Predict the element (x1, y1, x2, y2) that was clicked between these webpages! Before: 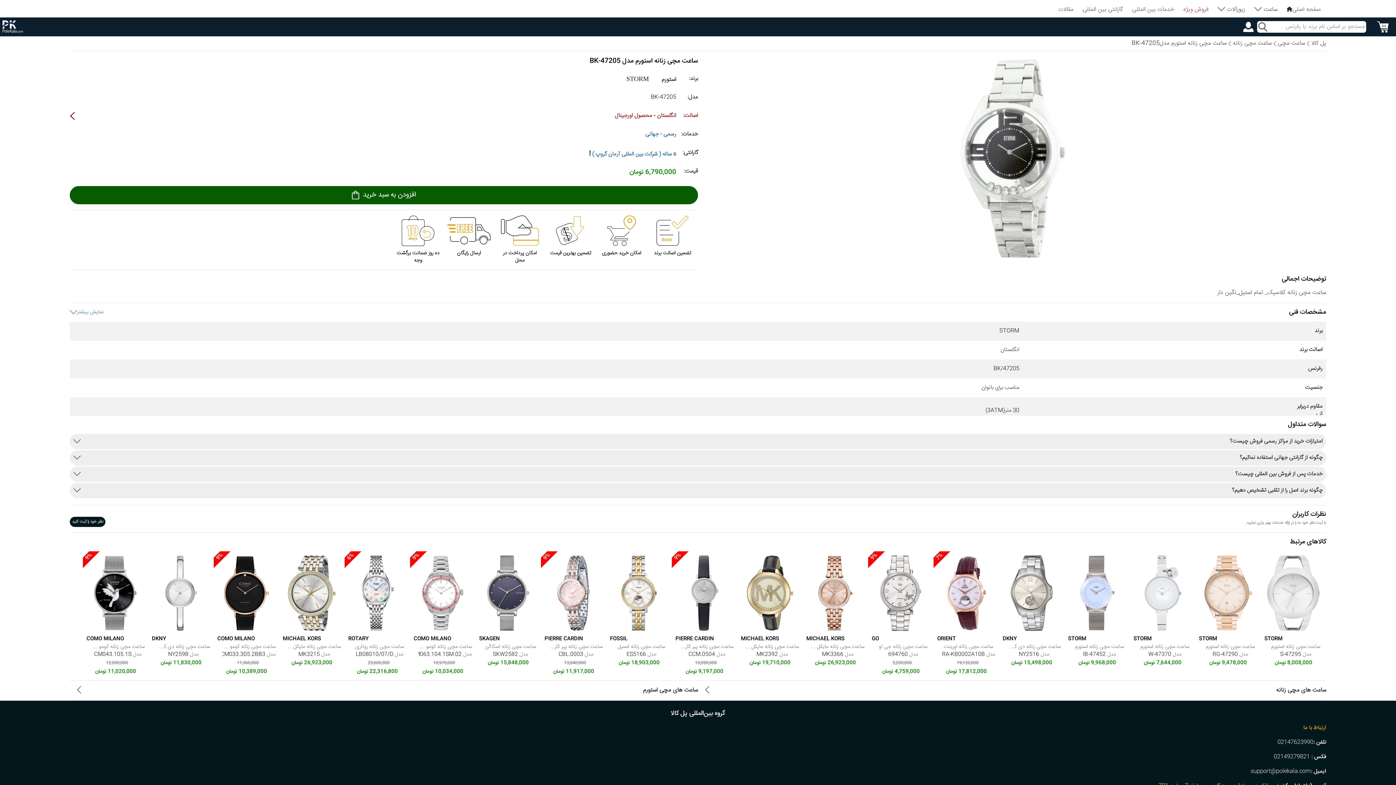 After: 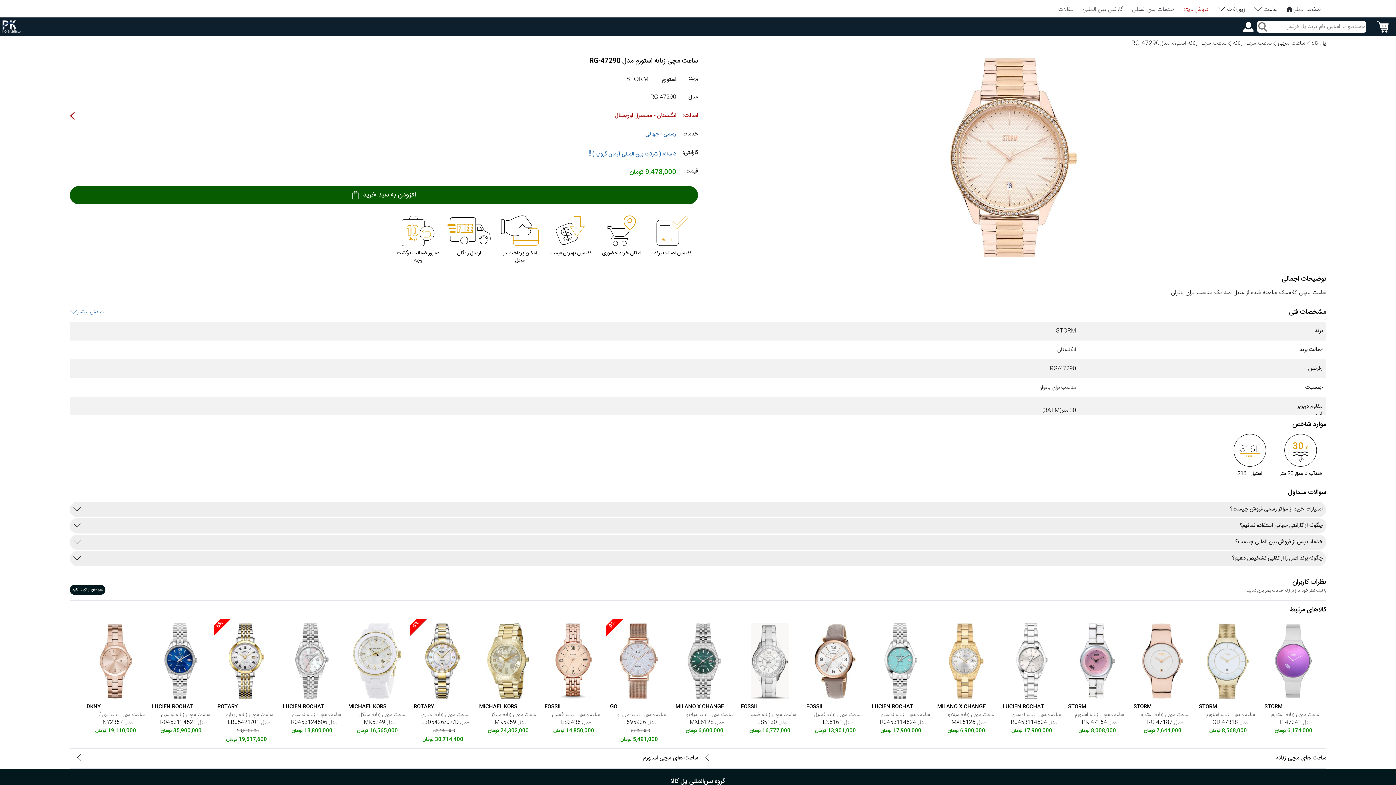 Action: label: STORM
ساعت مچی زنانه استورم
مدل 47290-RG
9,478,000 تومان bbox: (1133, 556, 1192, 667)